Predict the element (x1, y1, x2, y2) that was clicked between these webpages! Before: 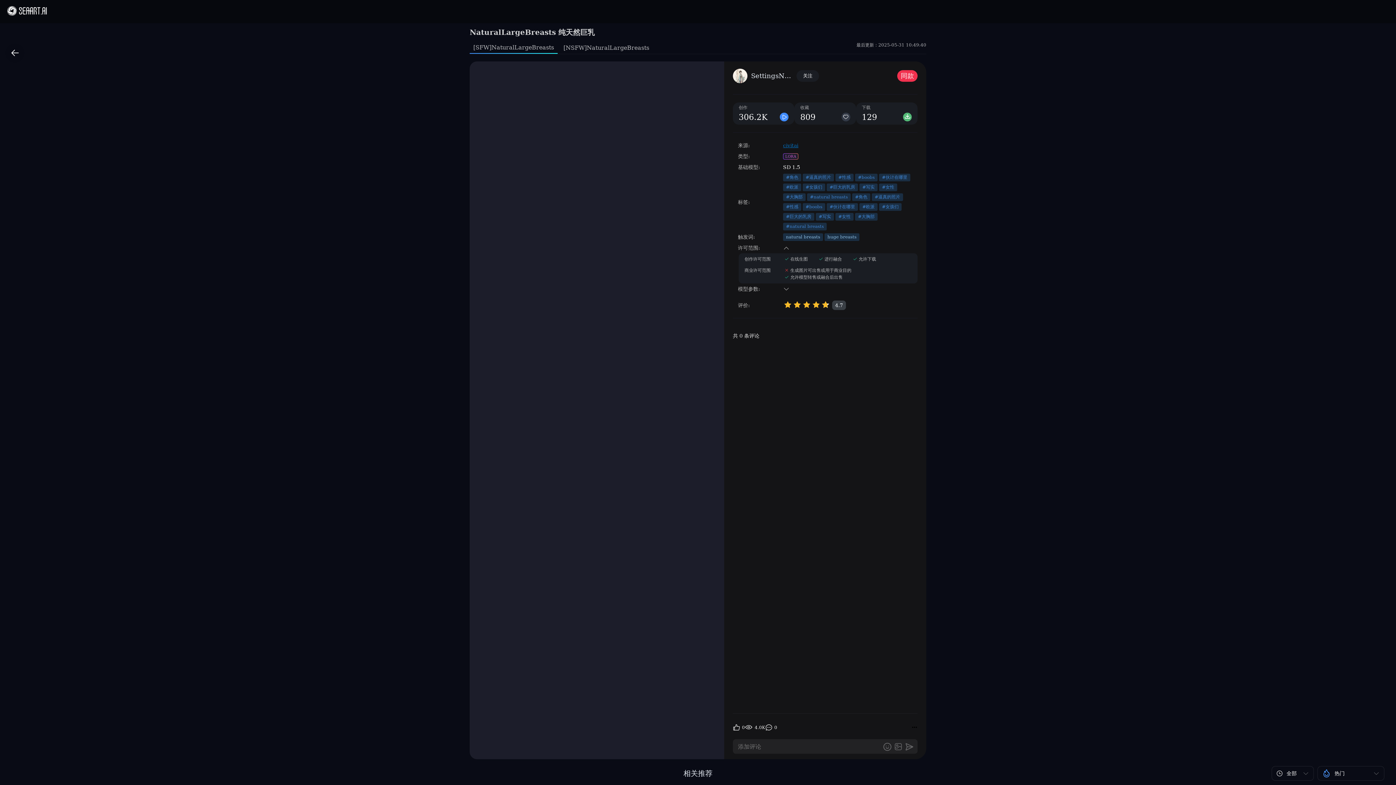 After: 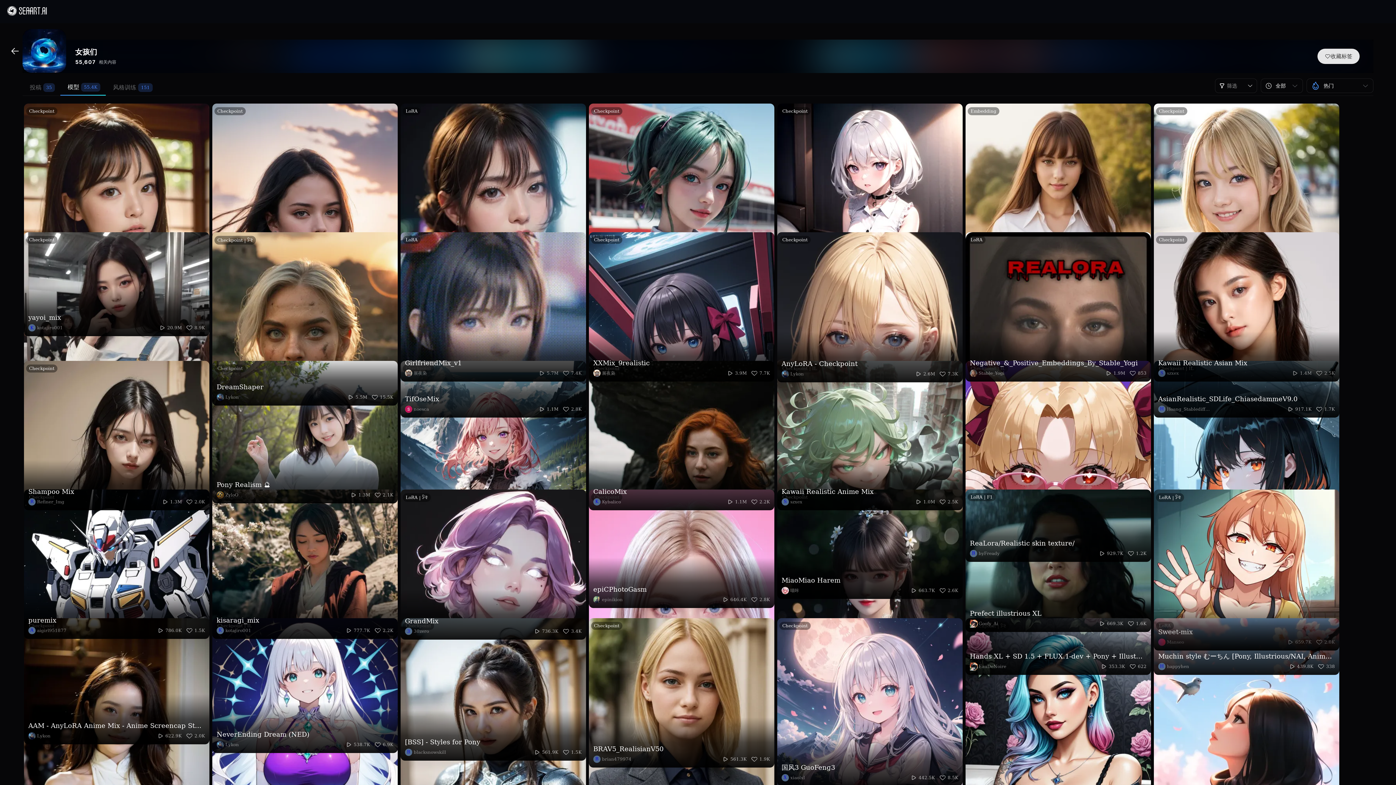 Action: label: #女孩们 bbox: (805, 184, 822, 189)